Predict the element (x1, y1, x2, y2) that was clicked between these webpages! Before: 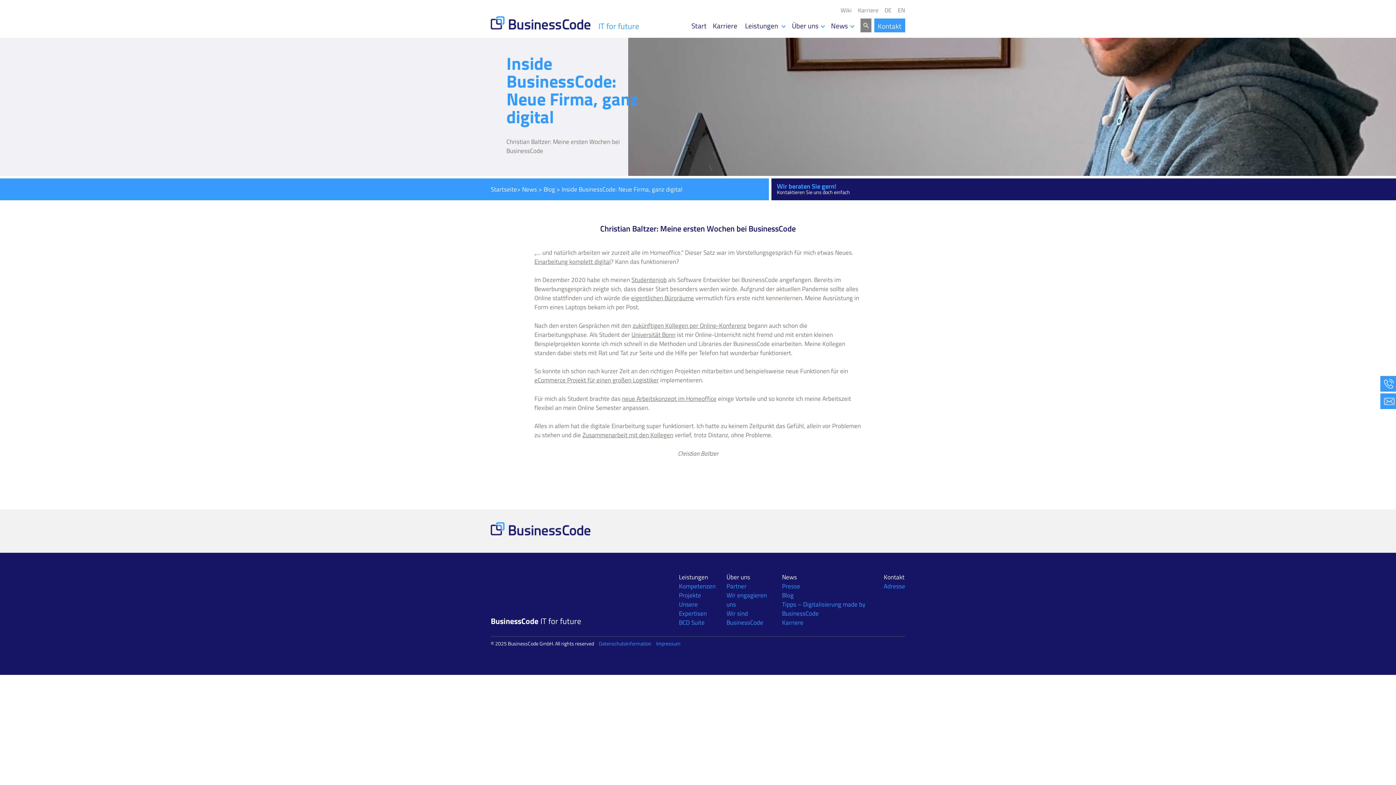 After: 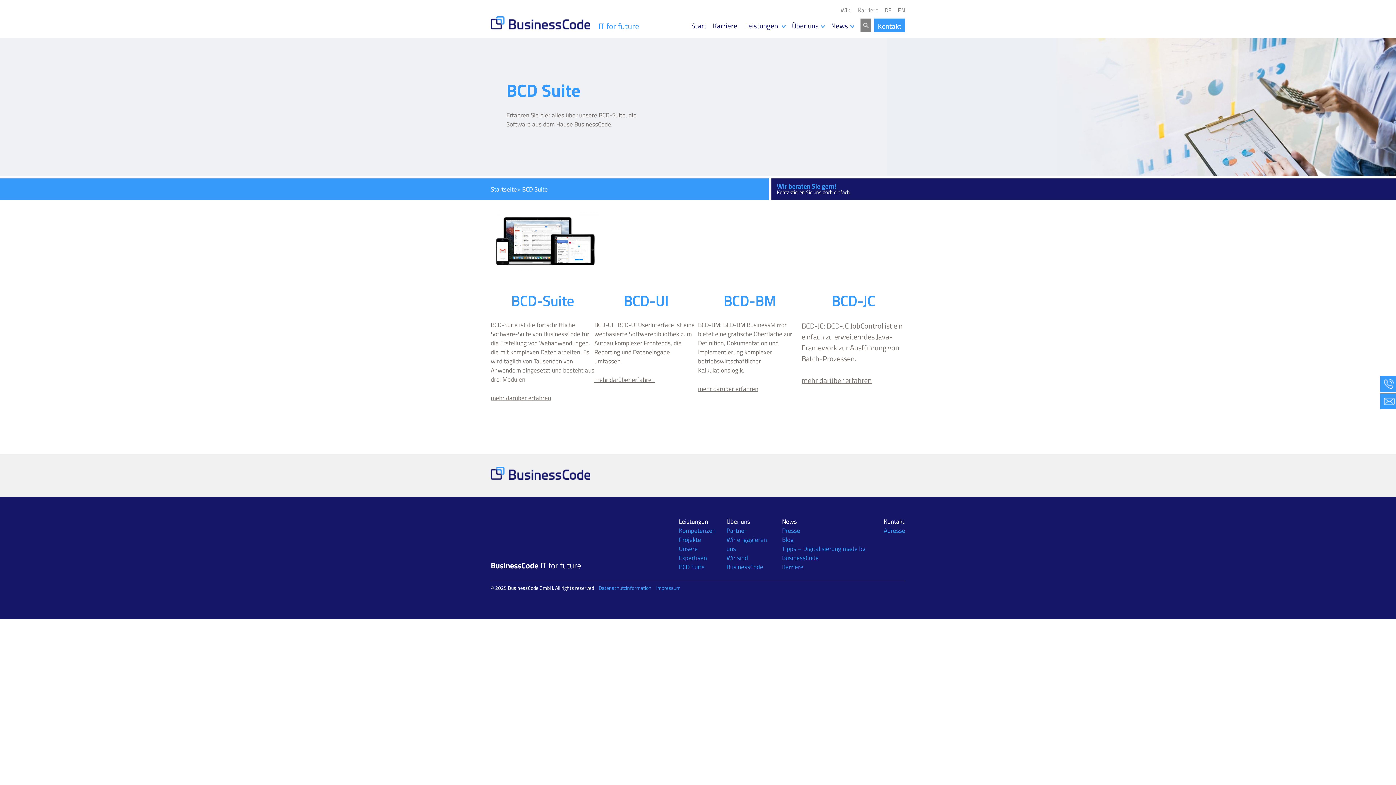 Action: bbox: (679, 618, 704, 627) label: BCD Suite